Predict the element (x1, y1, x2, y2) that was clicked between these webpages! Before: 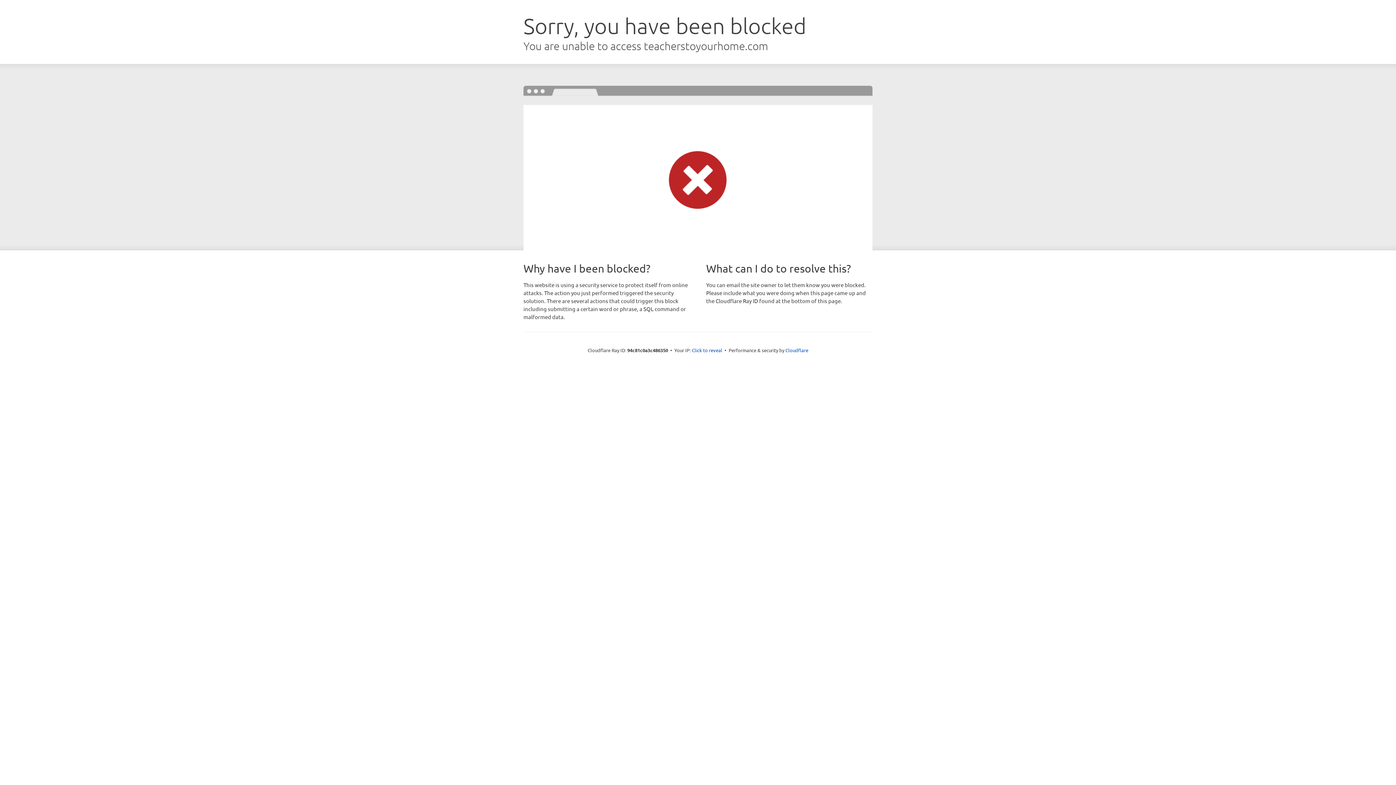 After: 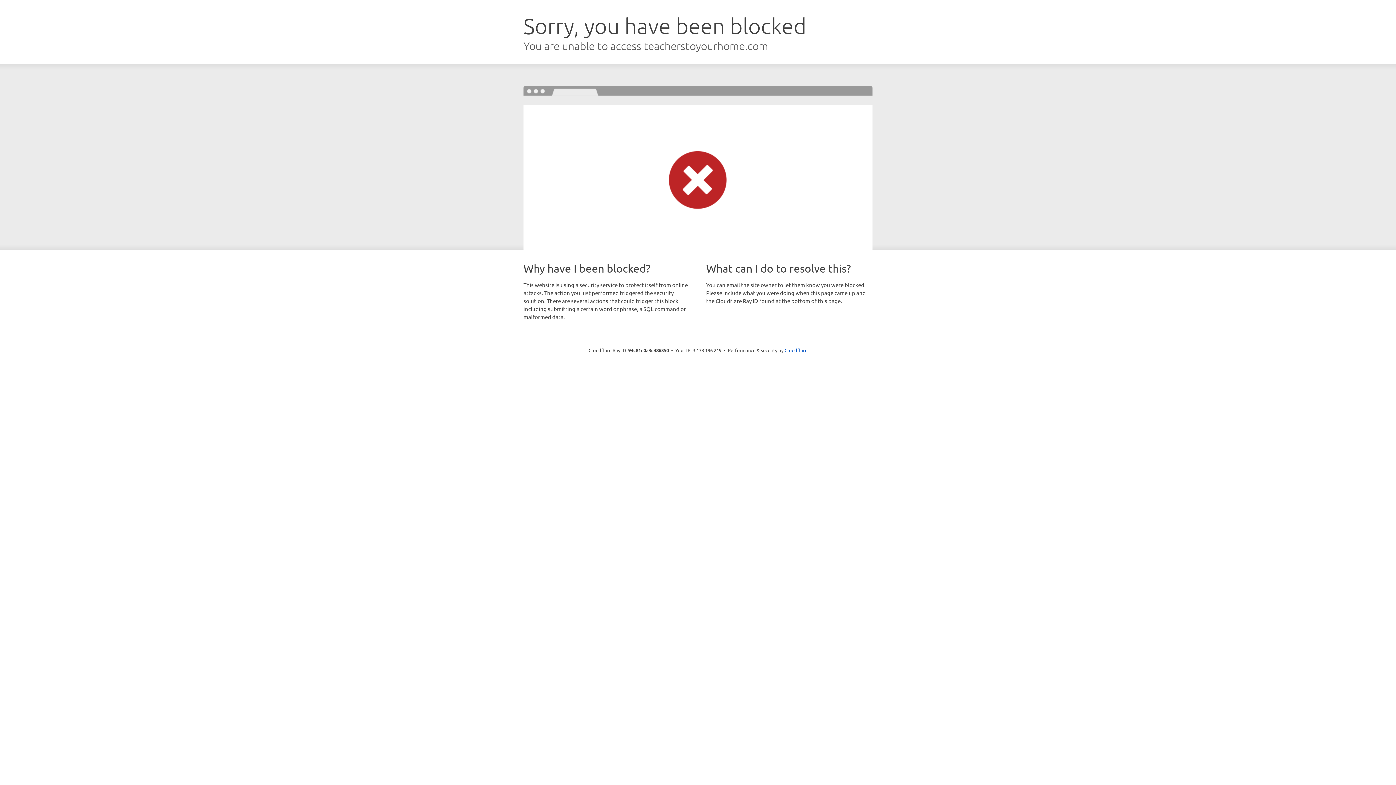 Action: label: Click to reveal bbox: (692, 346, 722, 353)